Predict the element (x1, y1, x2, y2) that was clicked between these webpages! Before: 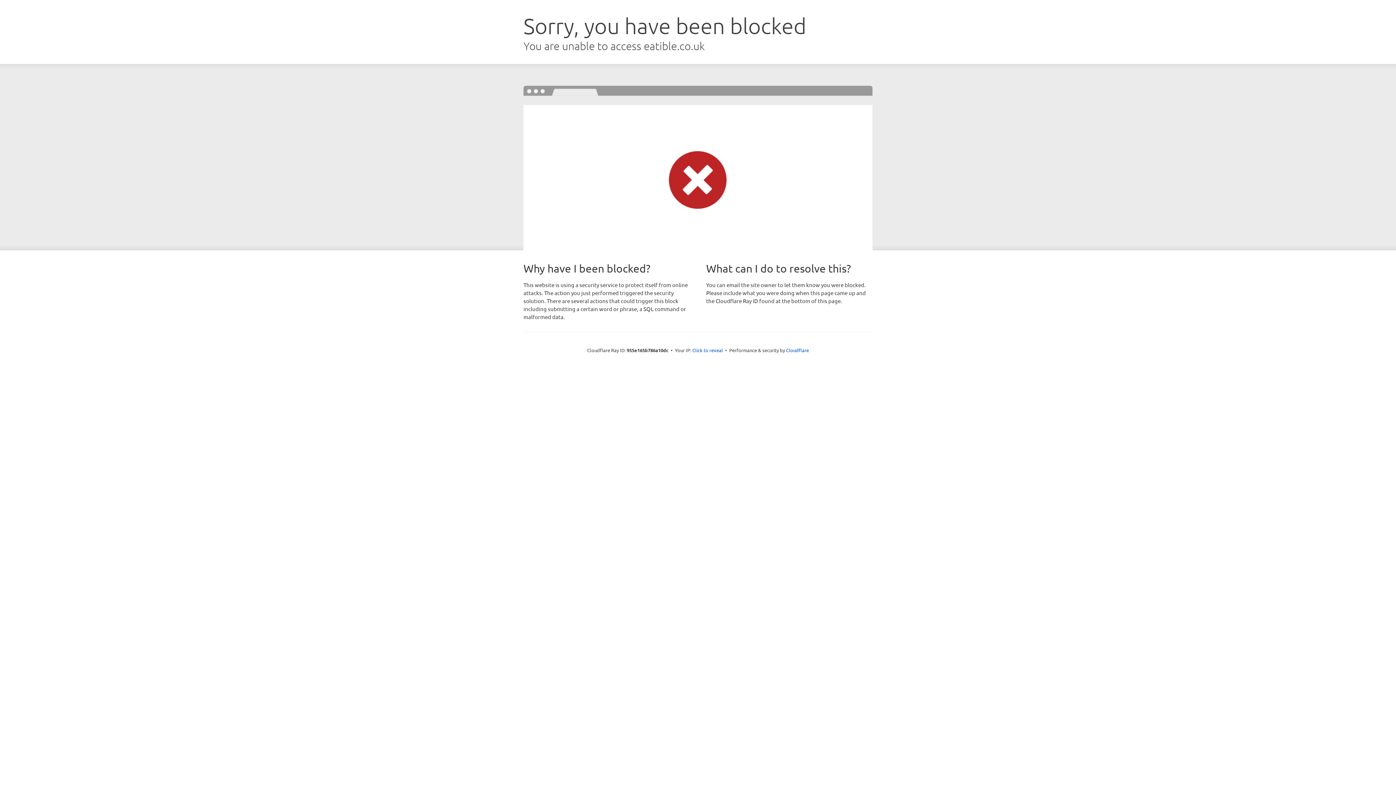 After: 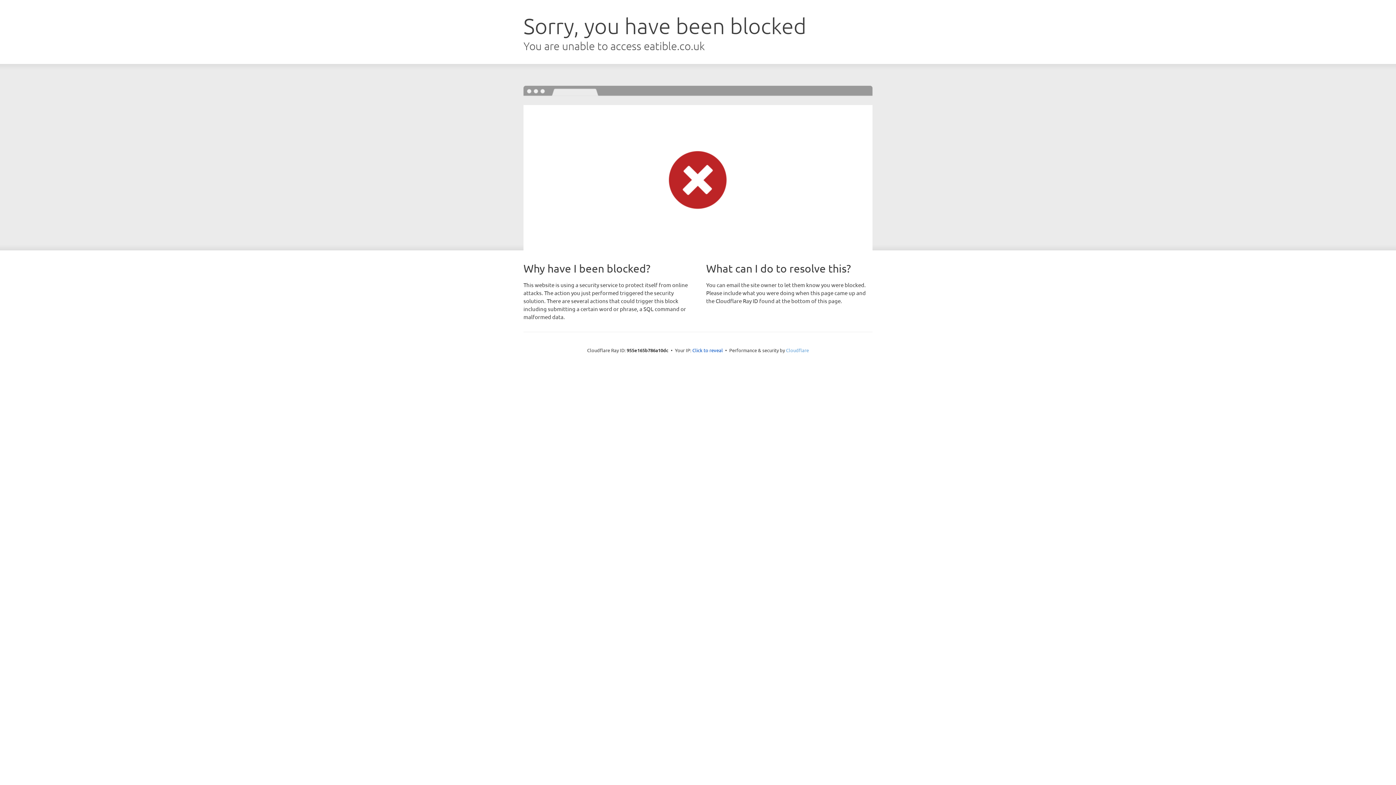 Action: bbox: (786, 347, 809, 353) label: Cloudflare